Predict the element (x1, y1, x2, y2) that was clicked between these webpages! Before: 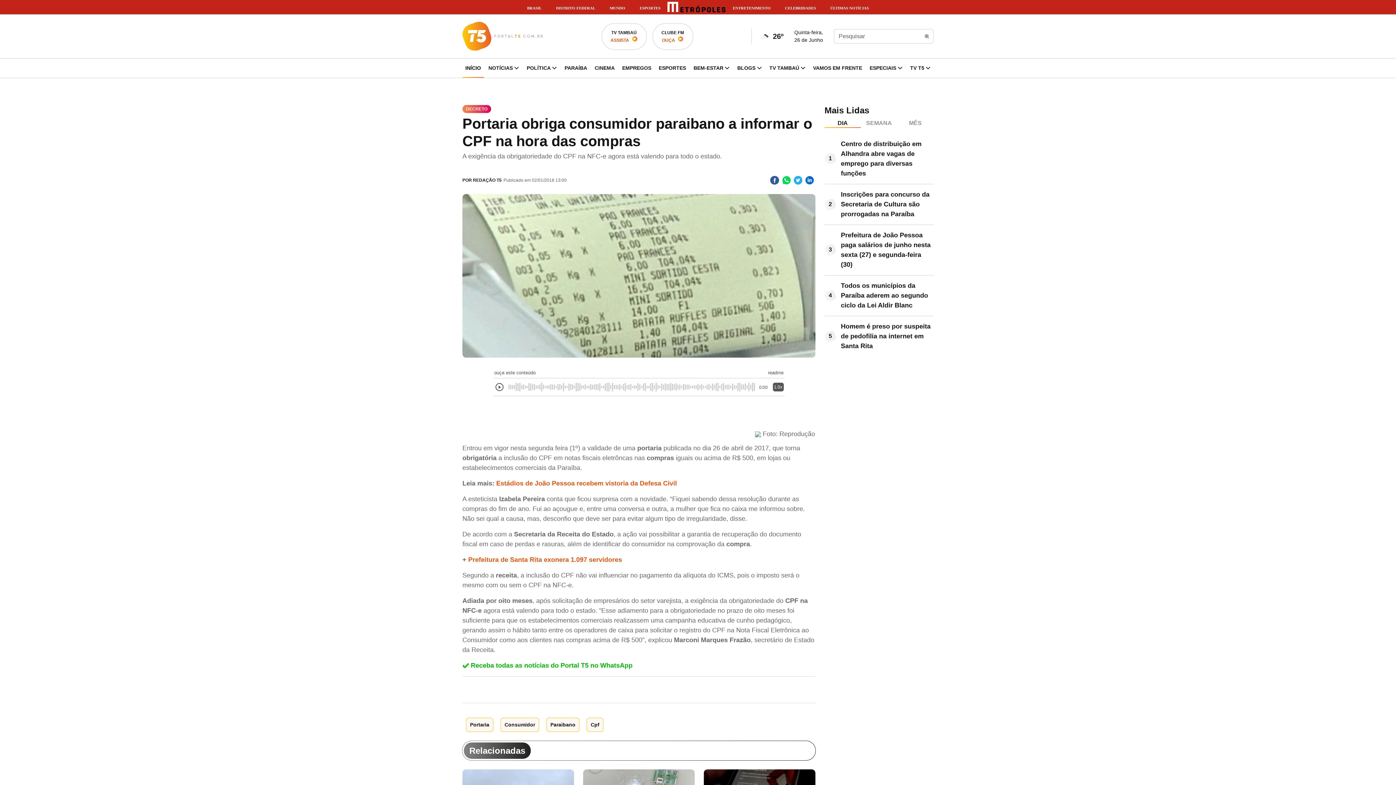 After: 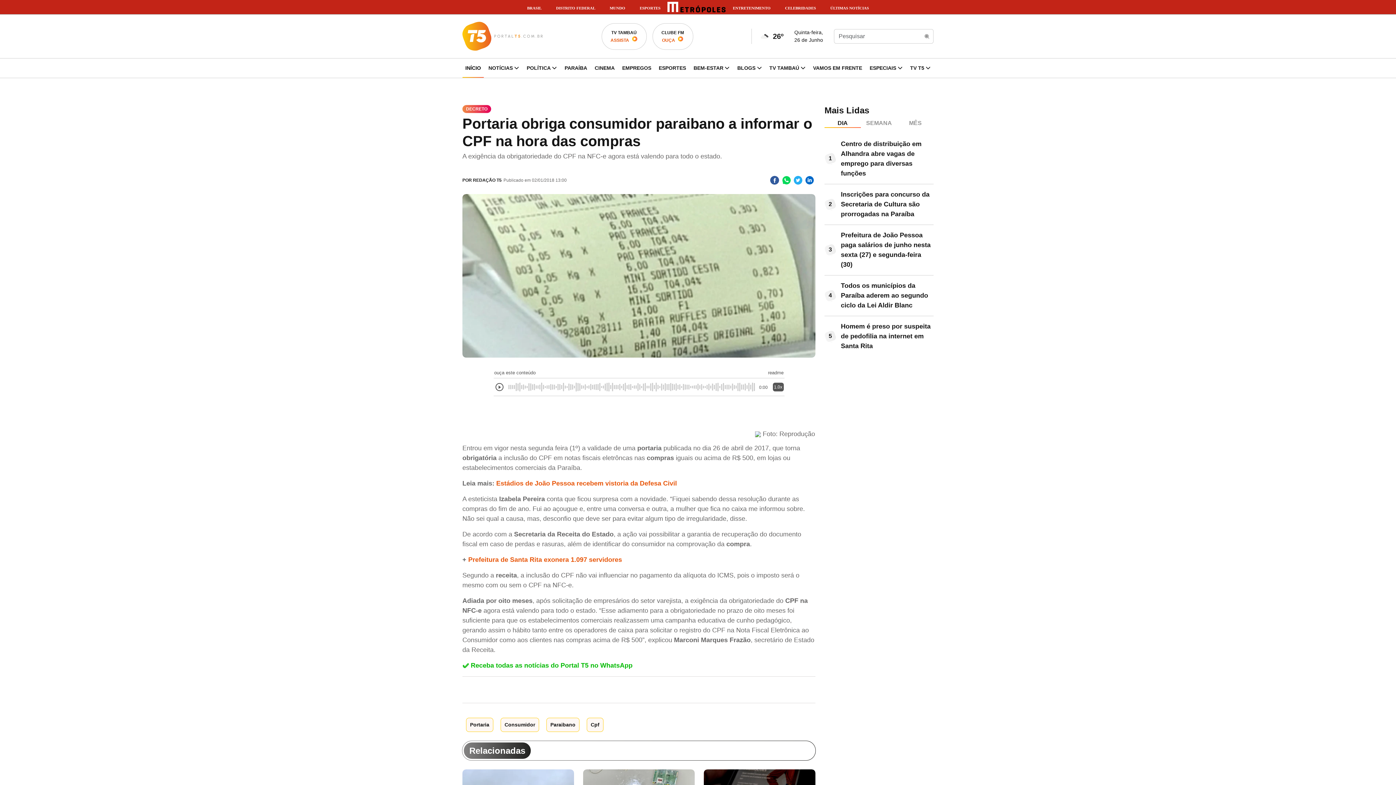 Action: label: OUÇA  bbox: (662, 35, 683, 43)